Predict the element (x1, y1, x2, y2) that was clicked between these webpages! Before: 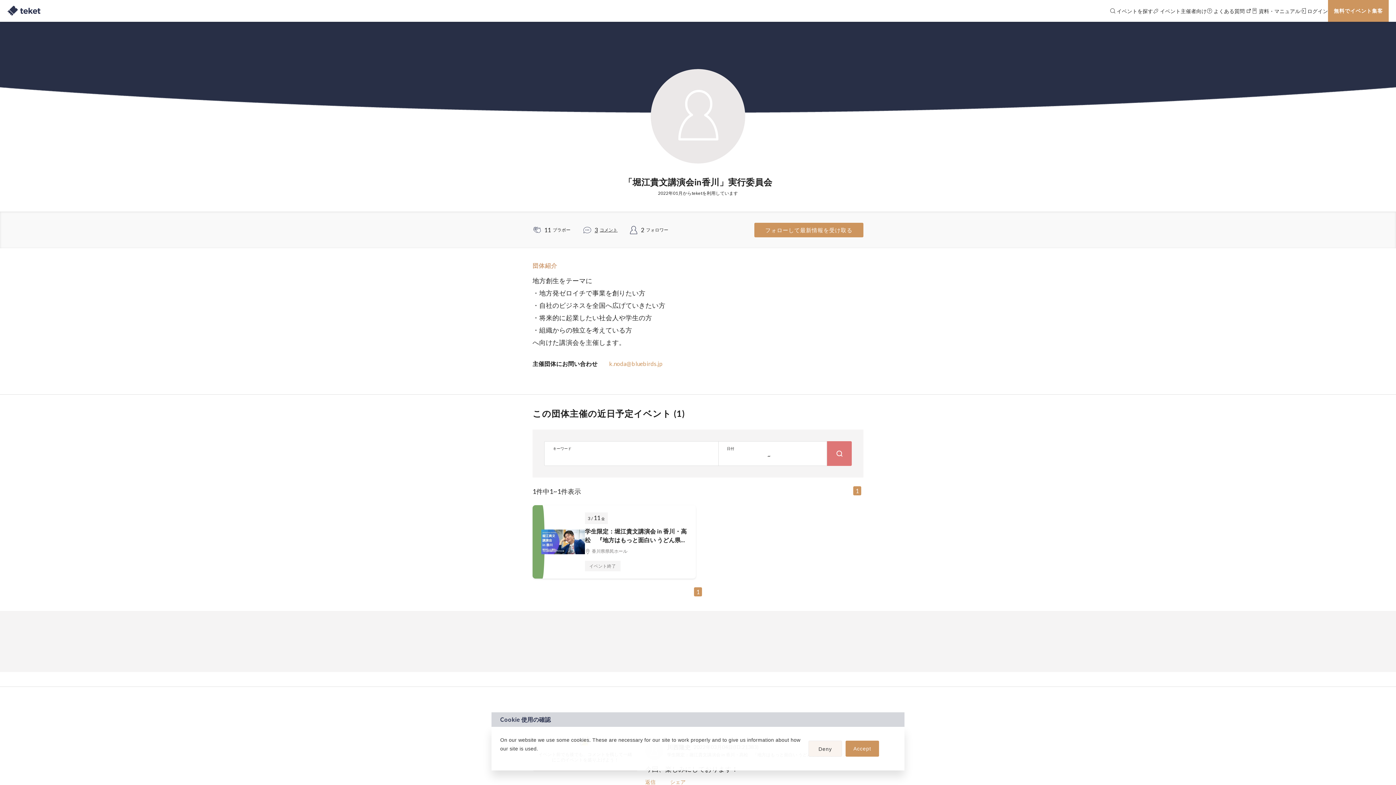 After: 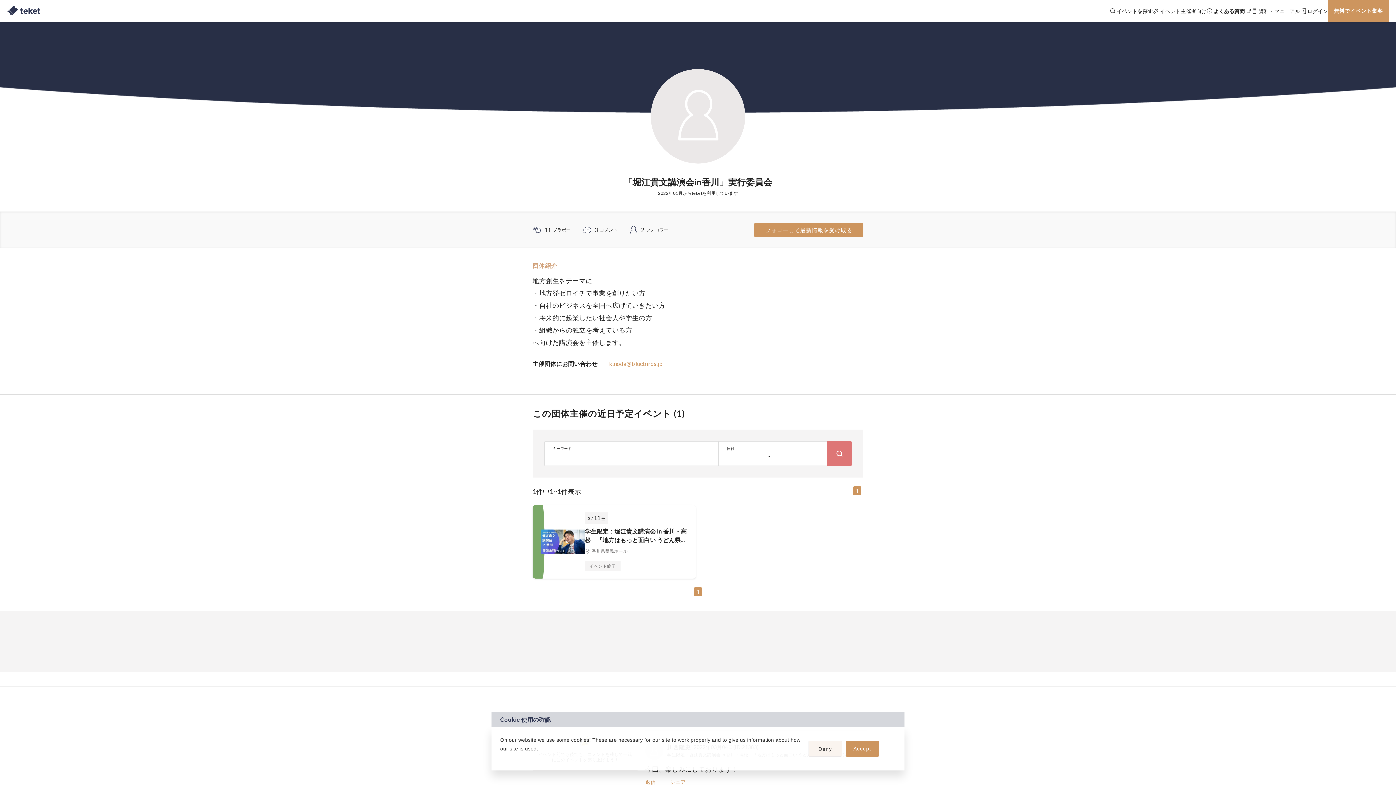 Action: bbox: (1207, 0, 1252, 21) label:  よくある質問 